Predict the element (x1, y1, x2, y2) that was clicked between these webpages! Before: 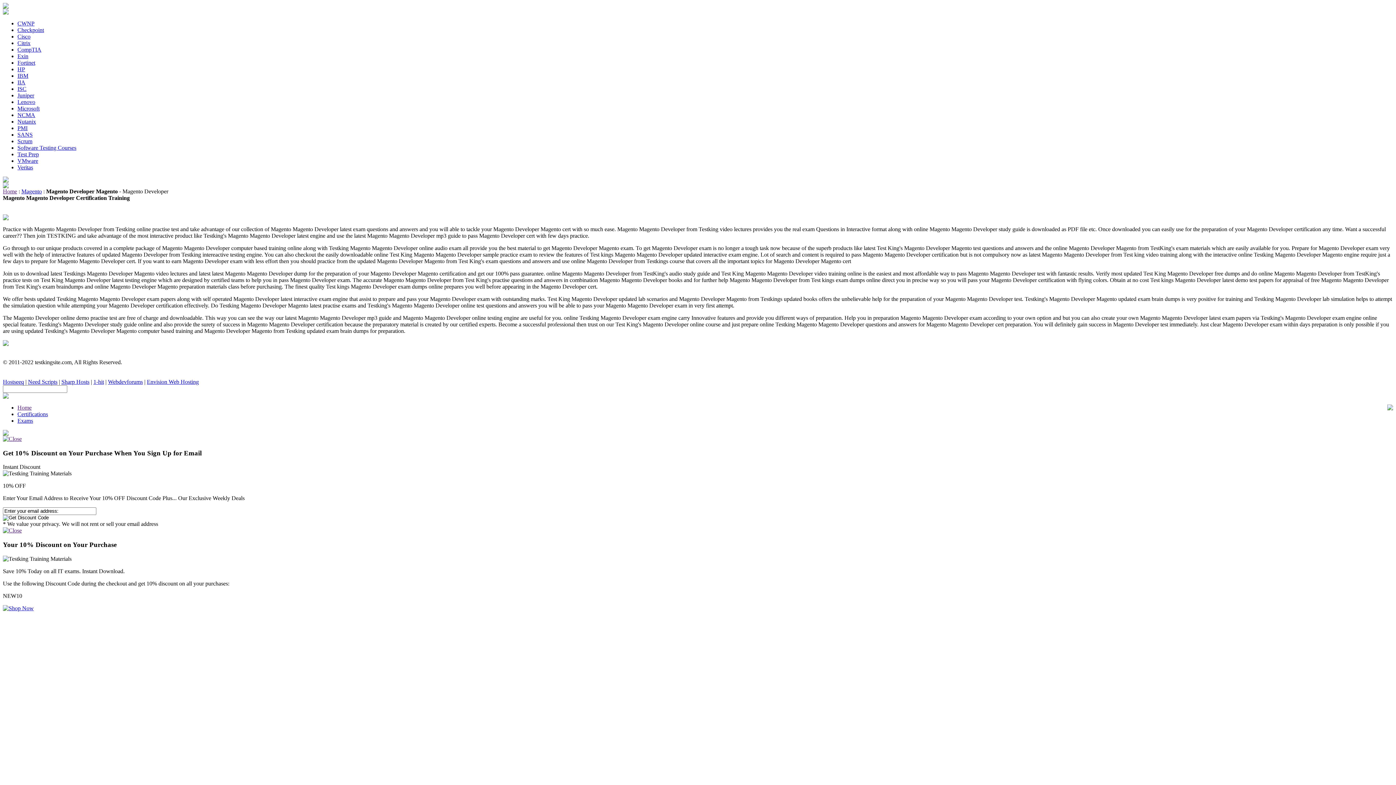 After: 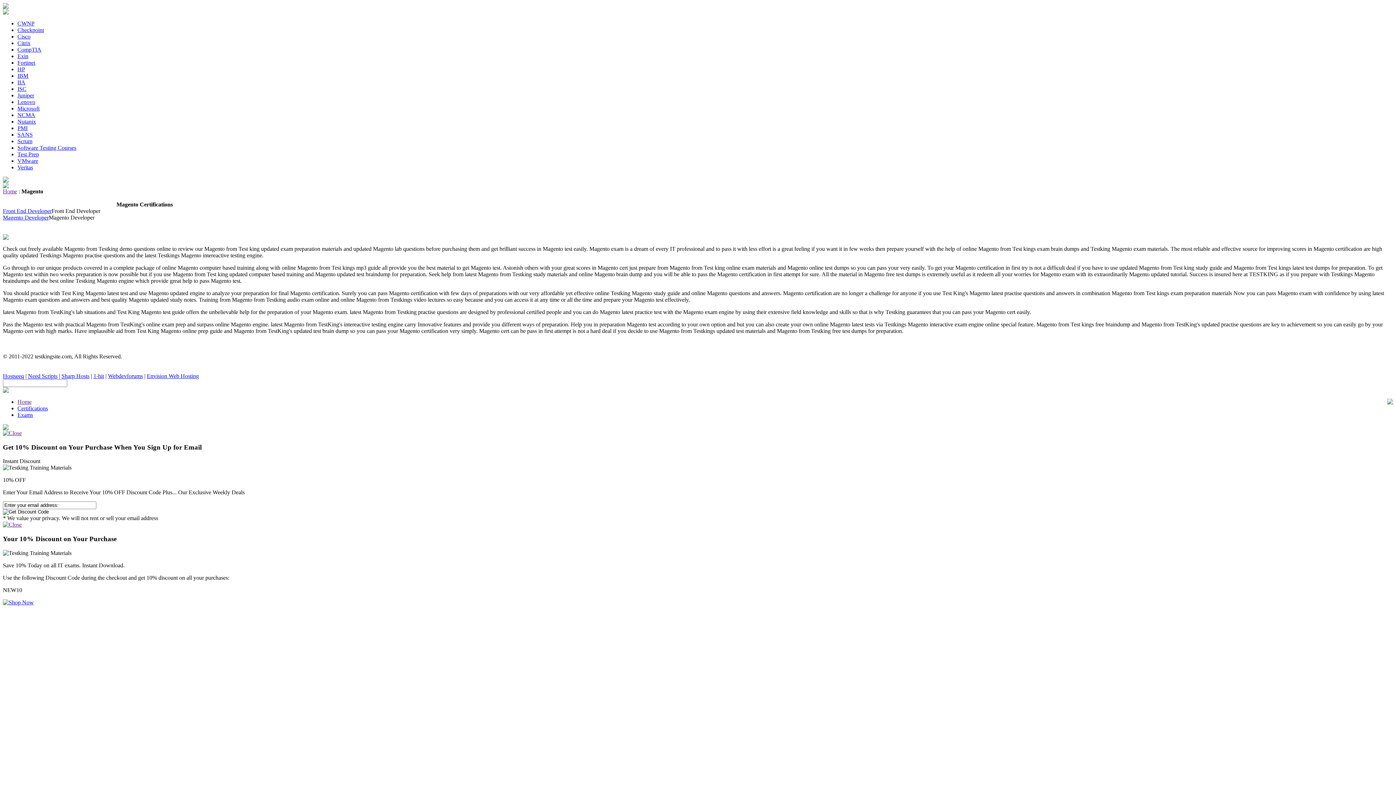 Action: label: Magento bbox: (21, 188, 41, 194)